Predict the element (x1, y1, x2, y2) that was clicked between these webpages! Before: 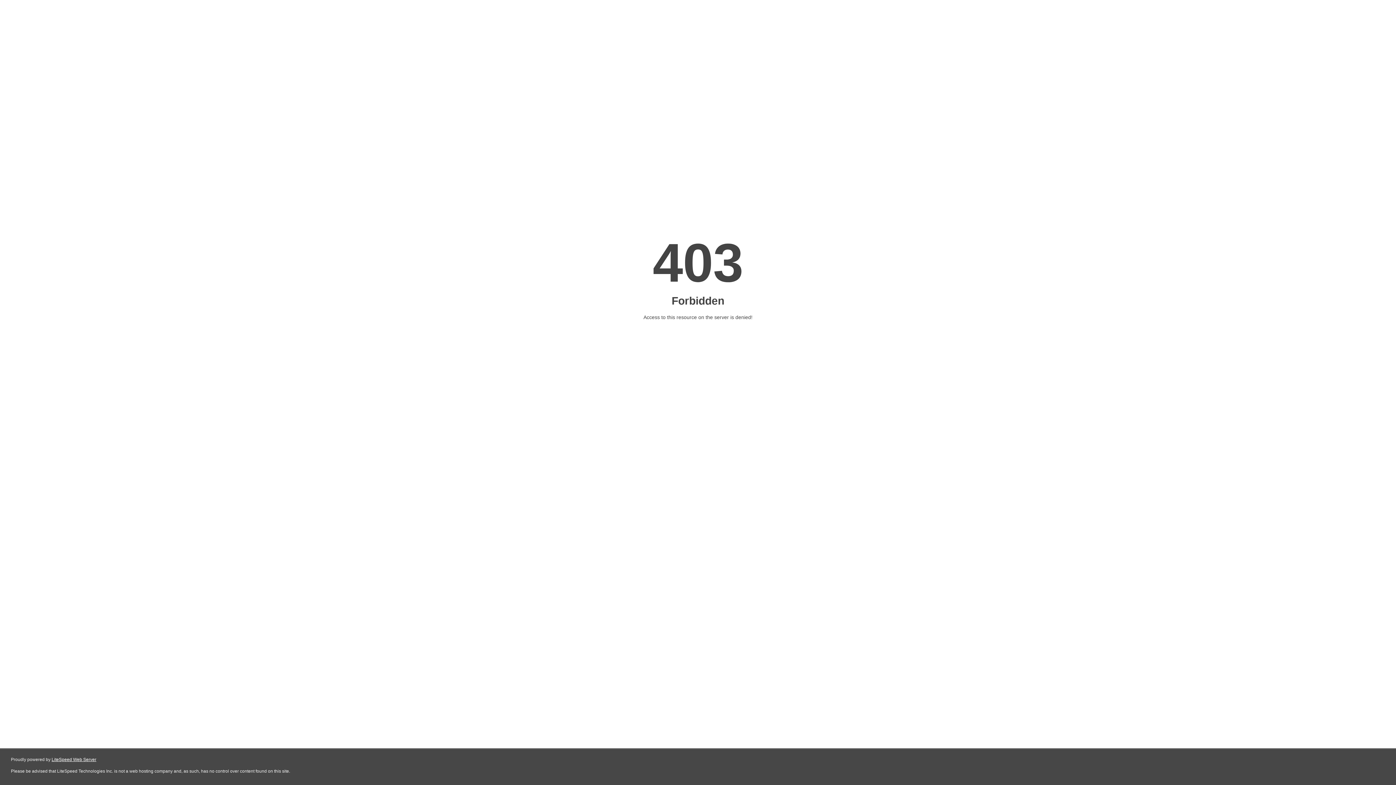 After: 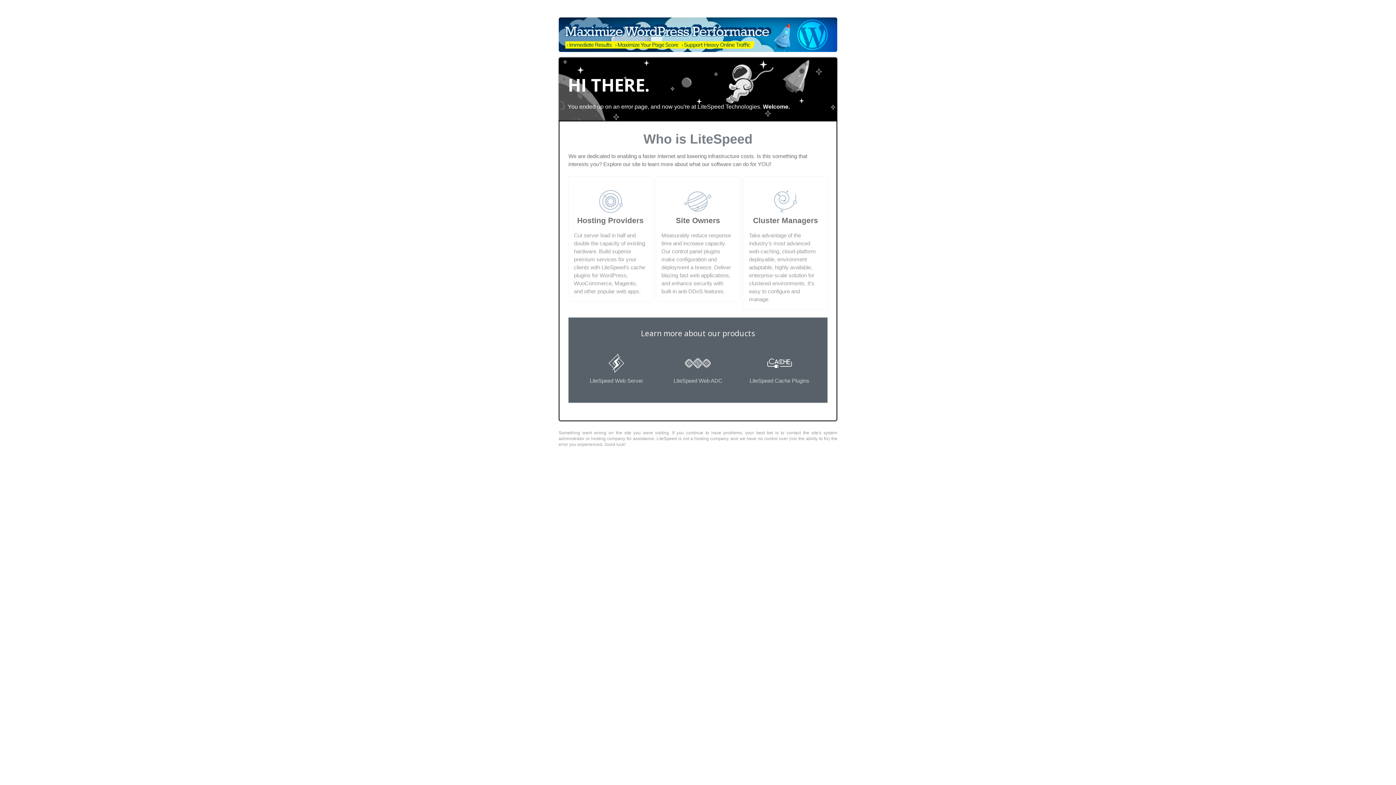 Action: bbox: (51, 757, 96, 762) label: LiteSpeed Web Server